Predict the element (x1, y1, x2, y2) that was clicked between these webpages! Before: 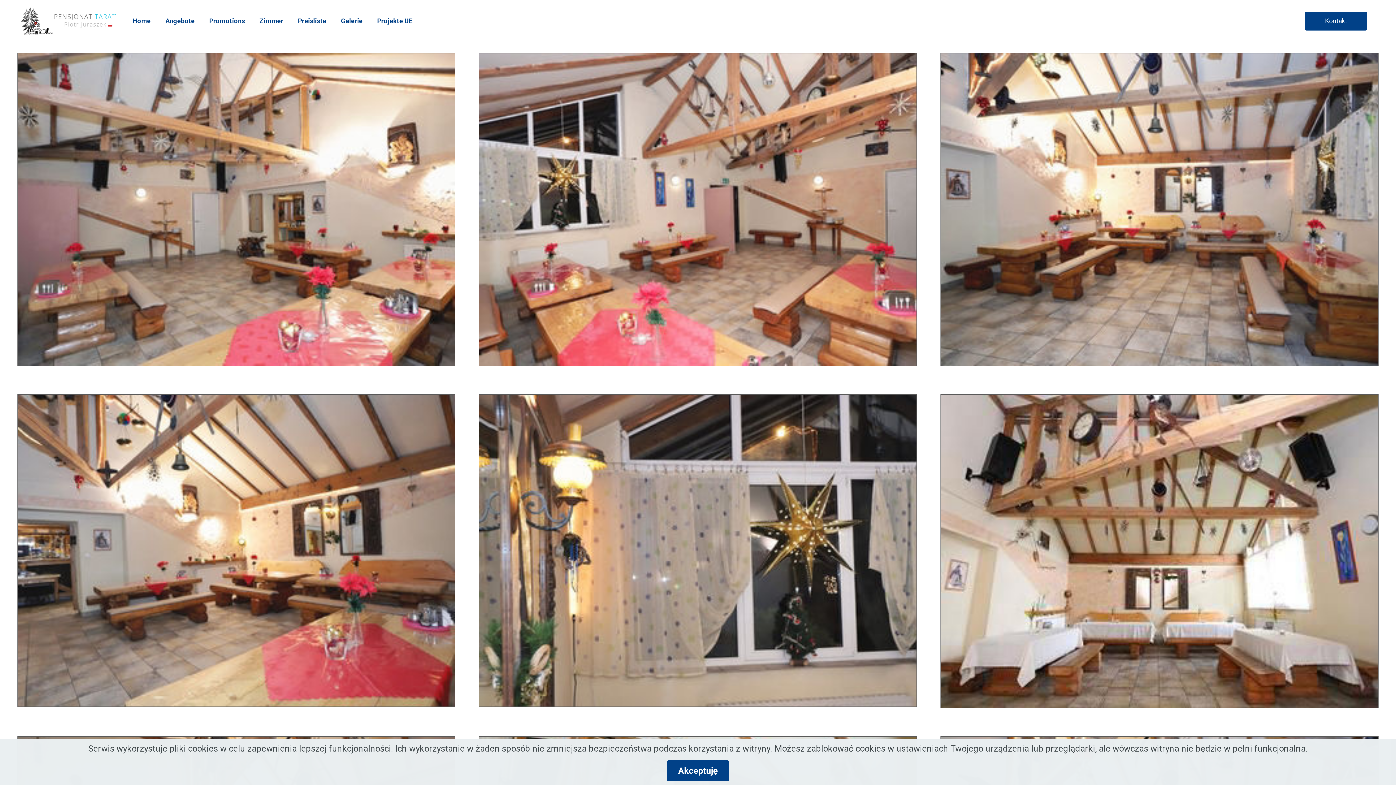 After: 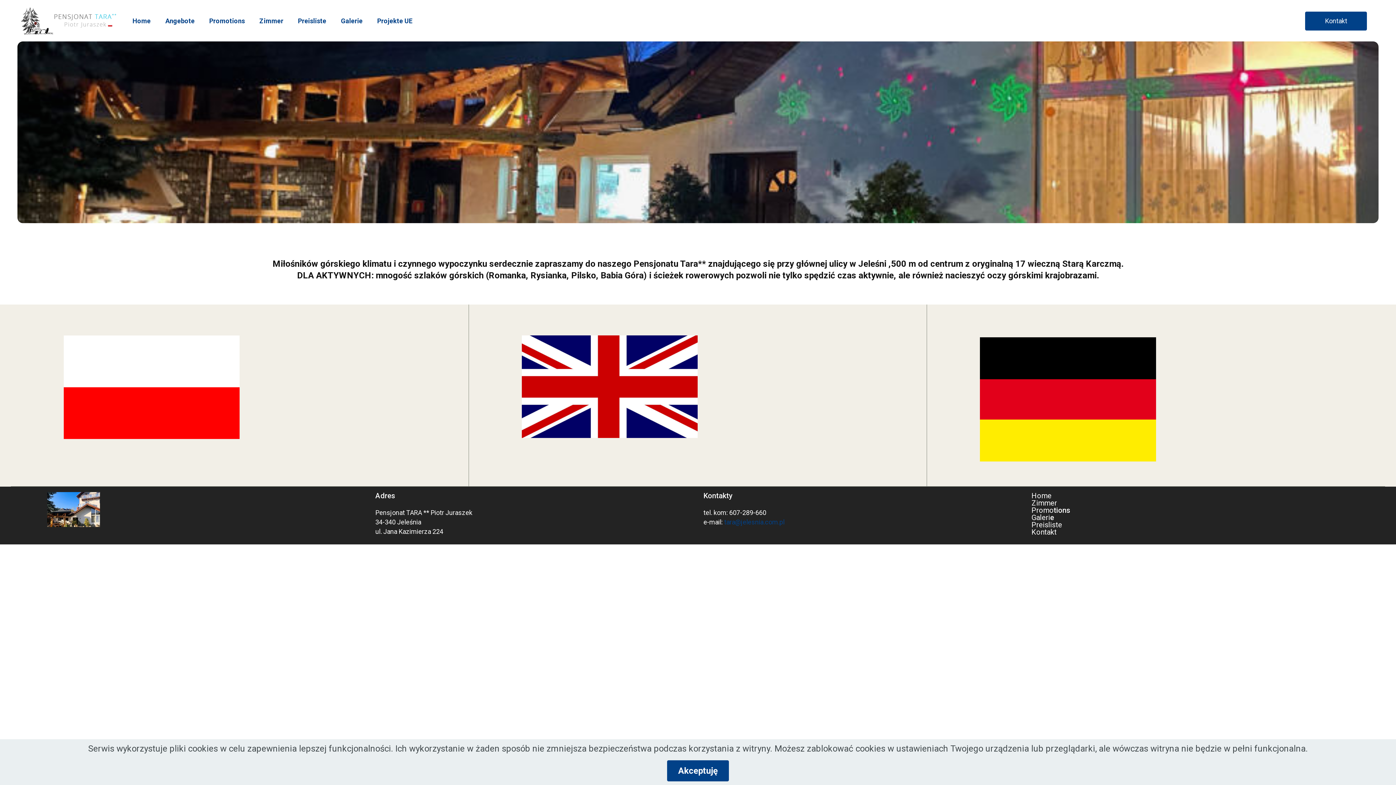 Action: bbox: (125, 14, 158, 27) label: Home